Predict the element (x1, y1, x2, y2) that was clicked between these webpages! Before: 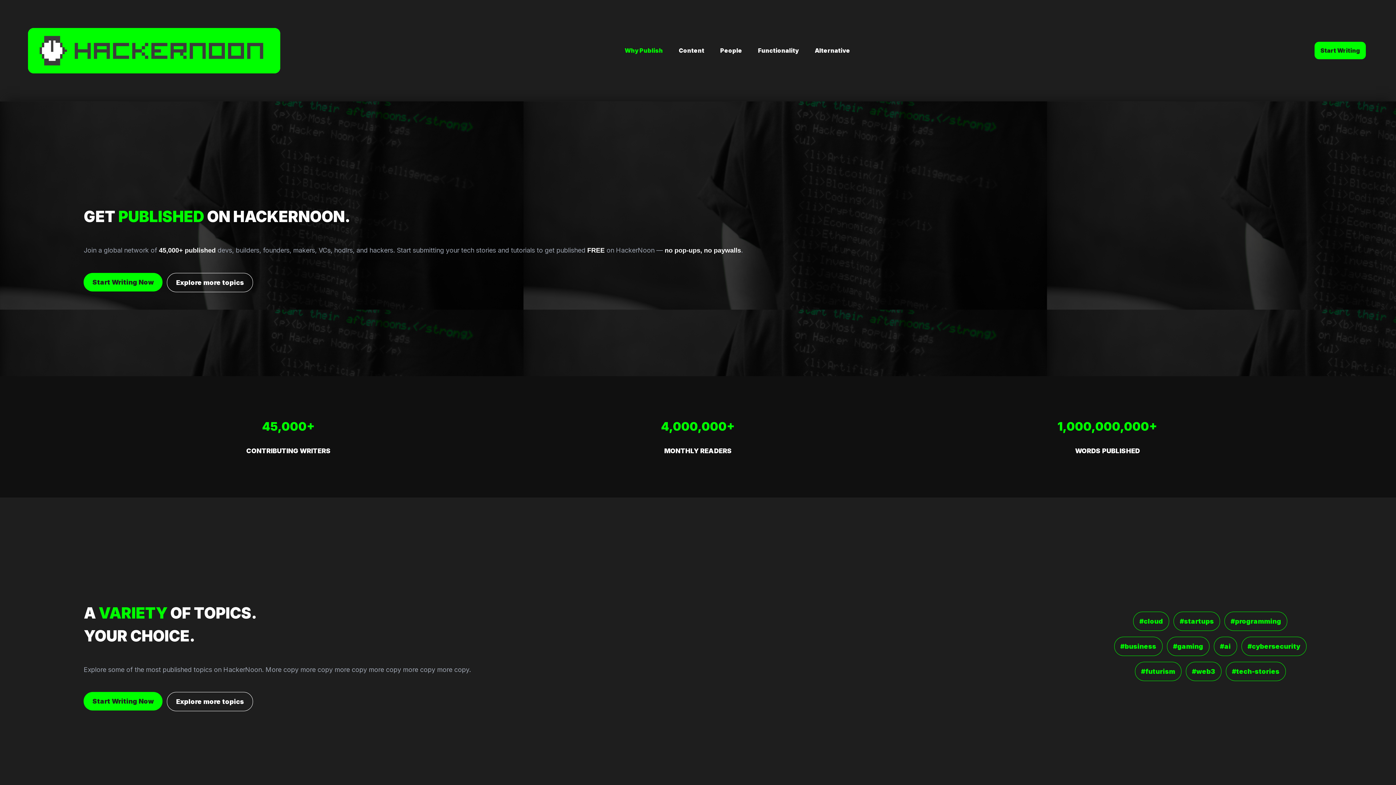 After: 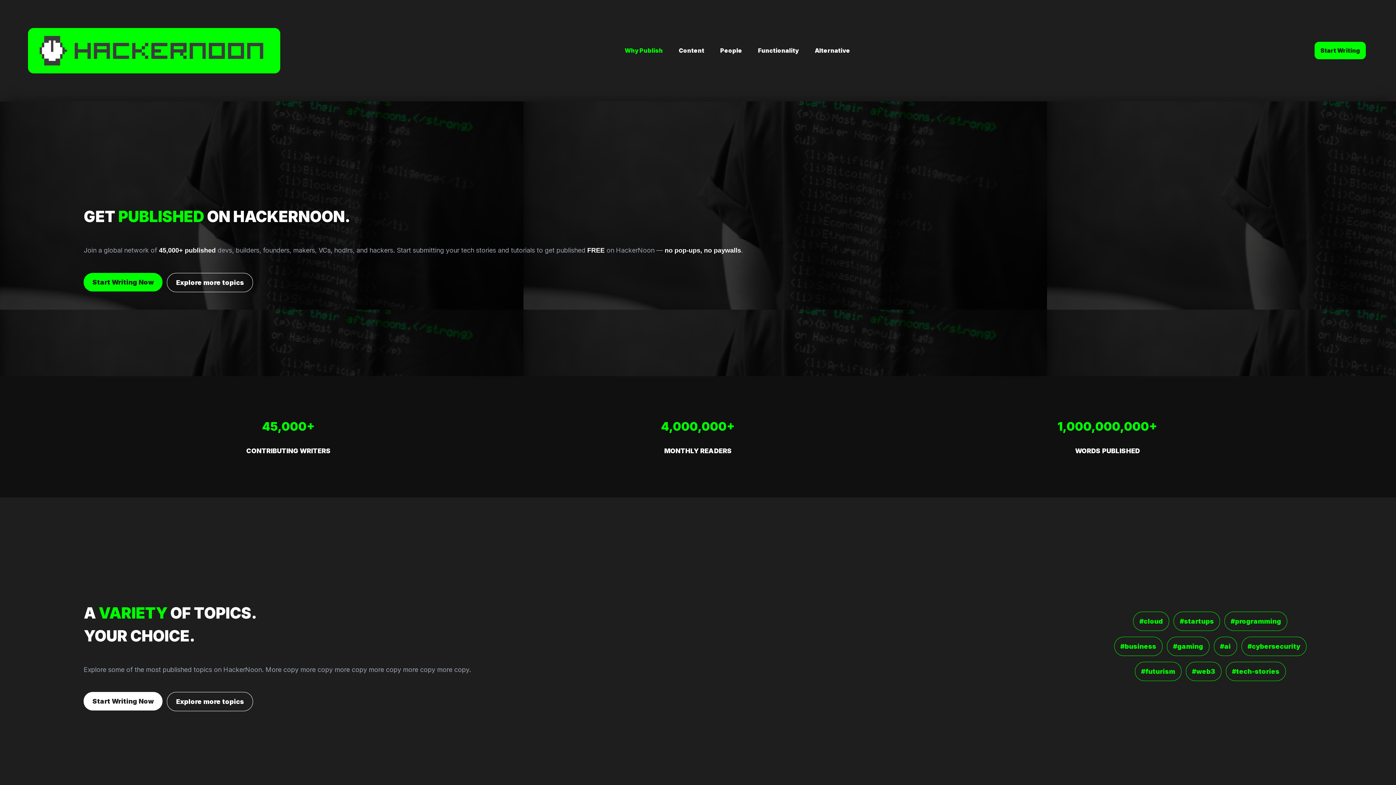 Action: bbox: (83, 692, 167, 711) label: Start Writing Now